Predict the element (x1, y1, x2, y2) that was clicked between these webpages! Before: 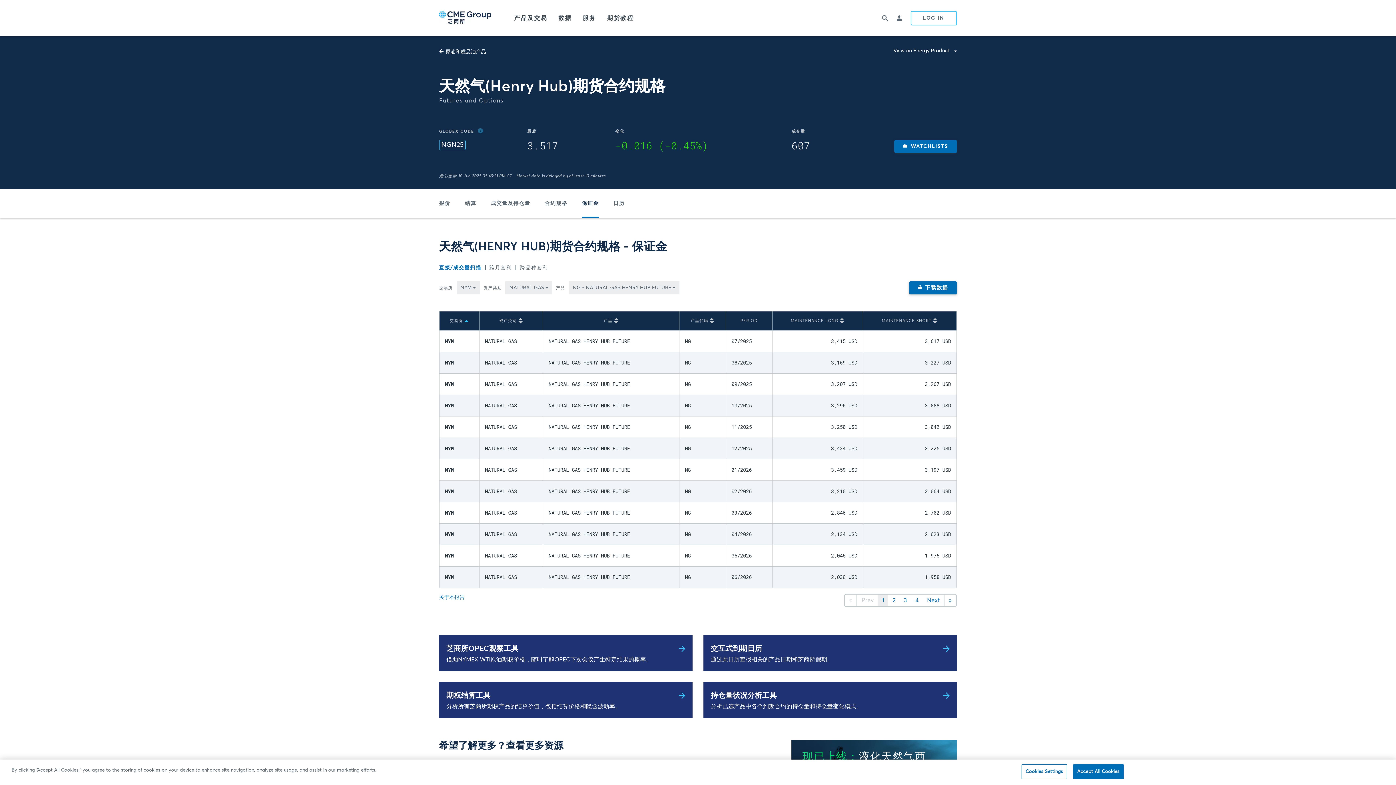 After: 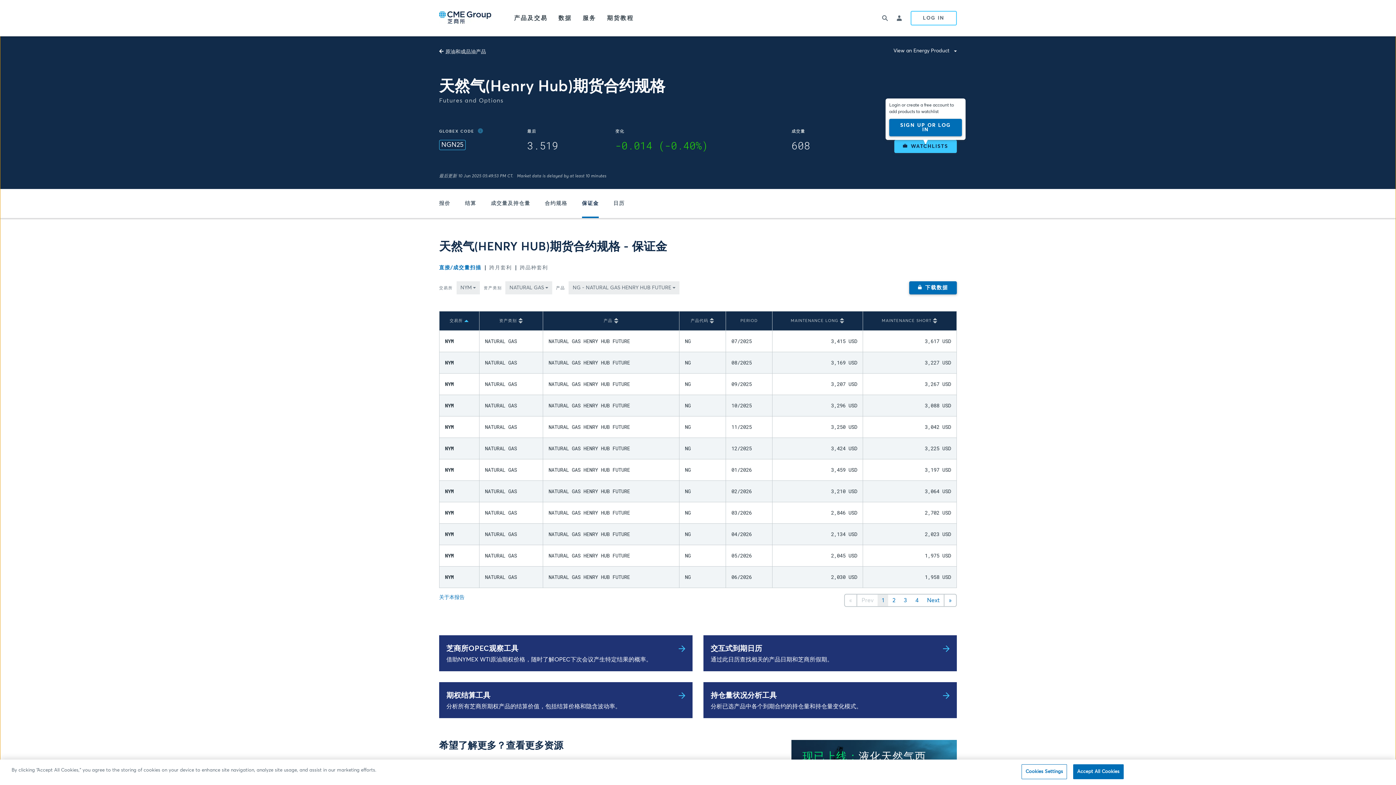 Action: label: WATCHLISTS bbox: (894, 140, 957, 153)